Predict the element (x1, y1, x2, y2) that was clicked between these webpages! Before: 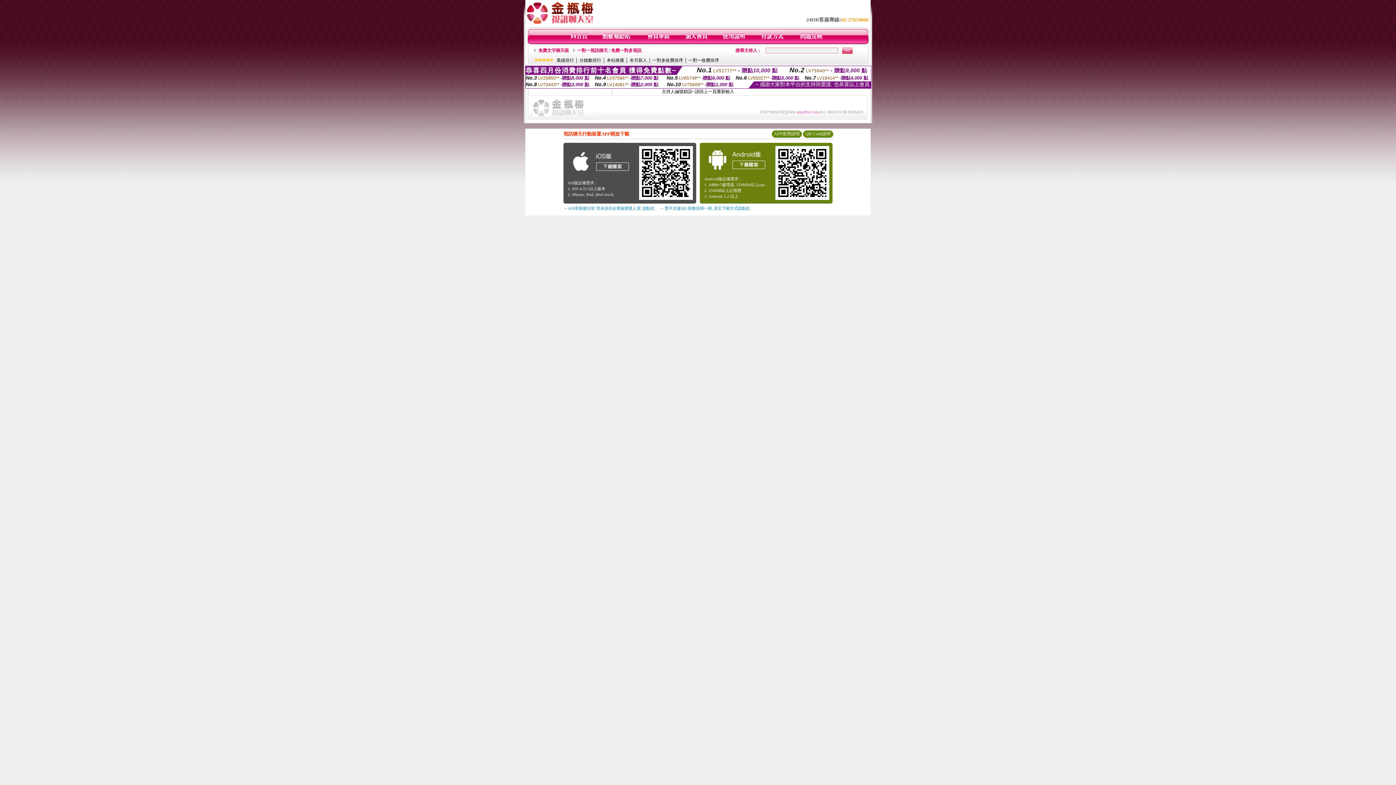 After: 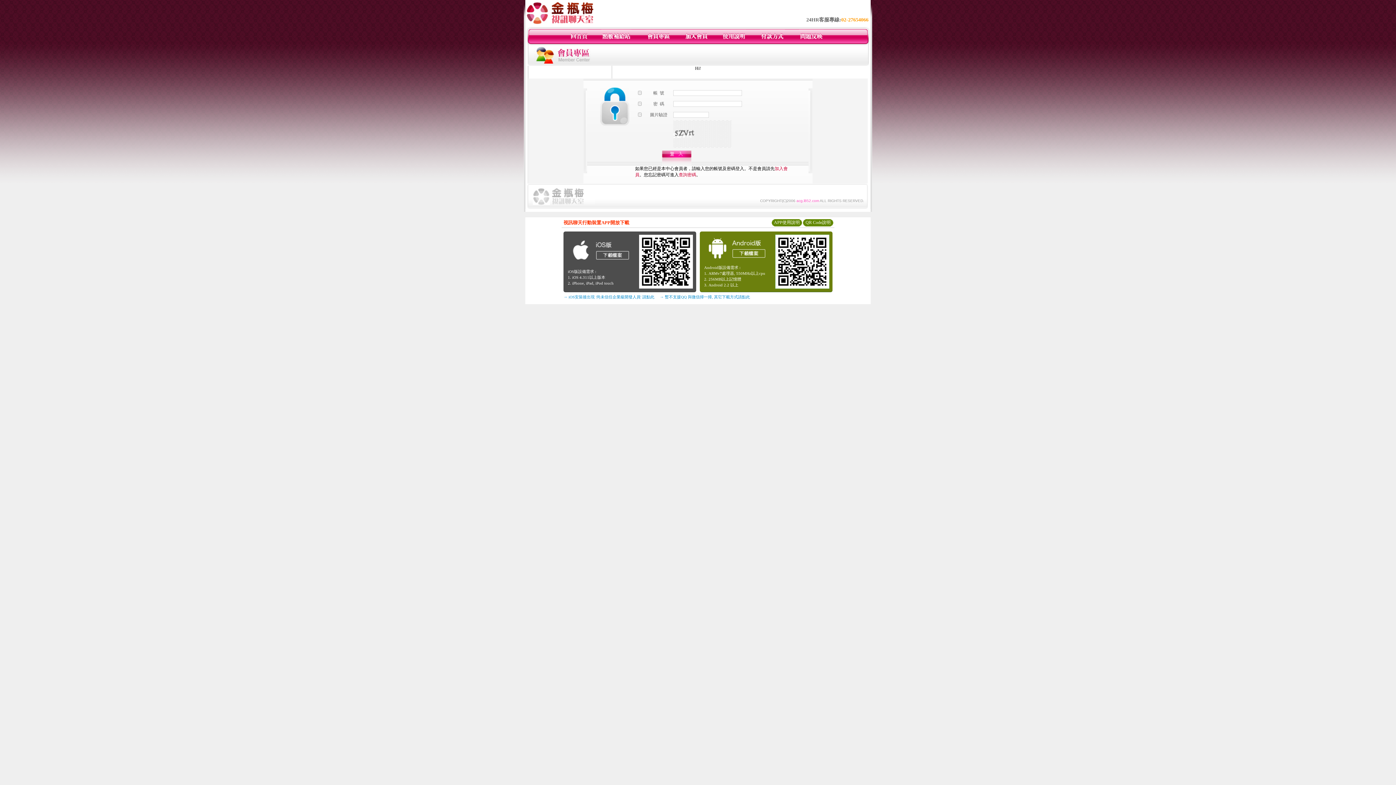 Action: bbox: (646, 40, 670, 45)